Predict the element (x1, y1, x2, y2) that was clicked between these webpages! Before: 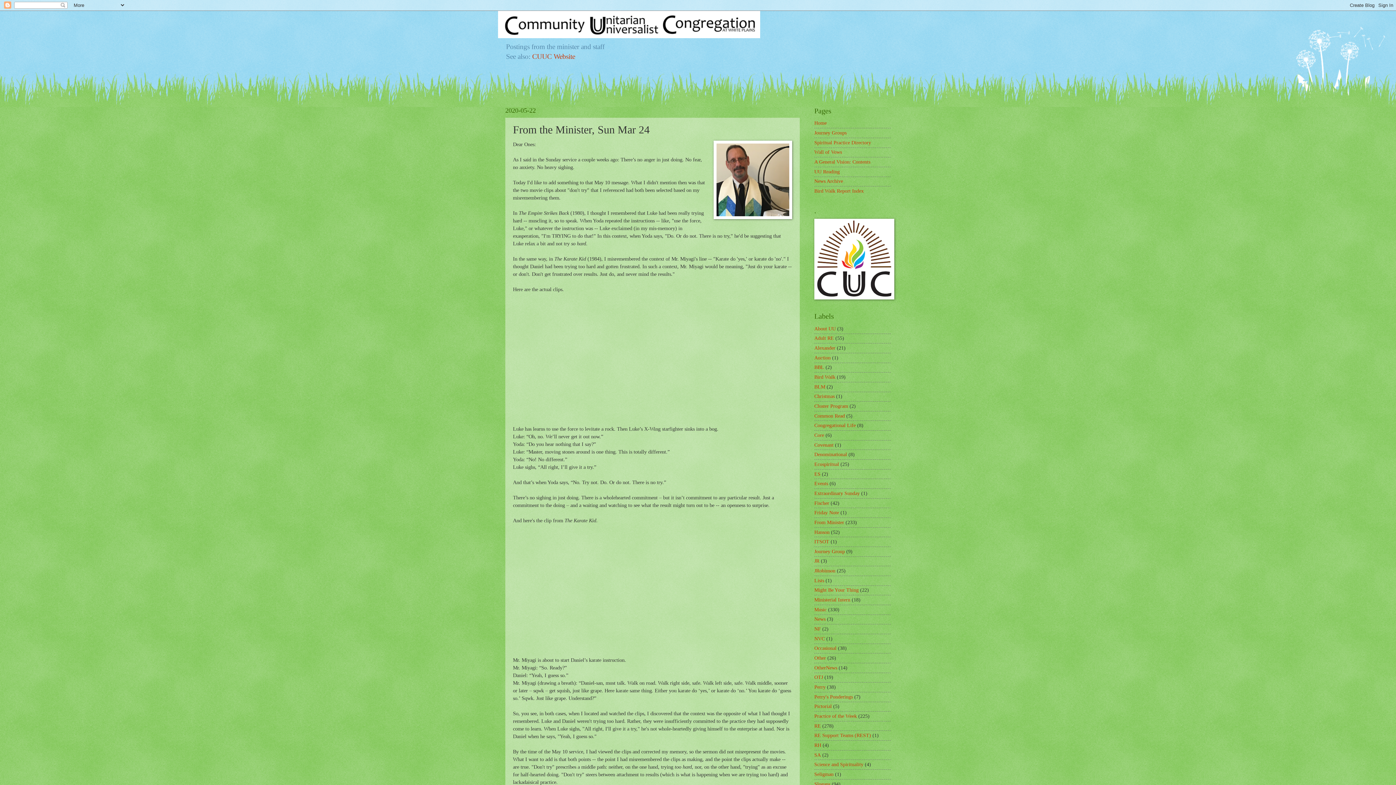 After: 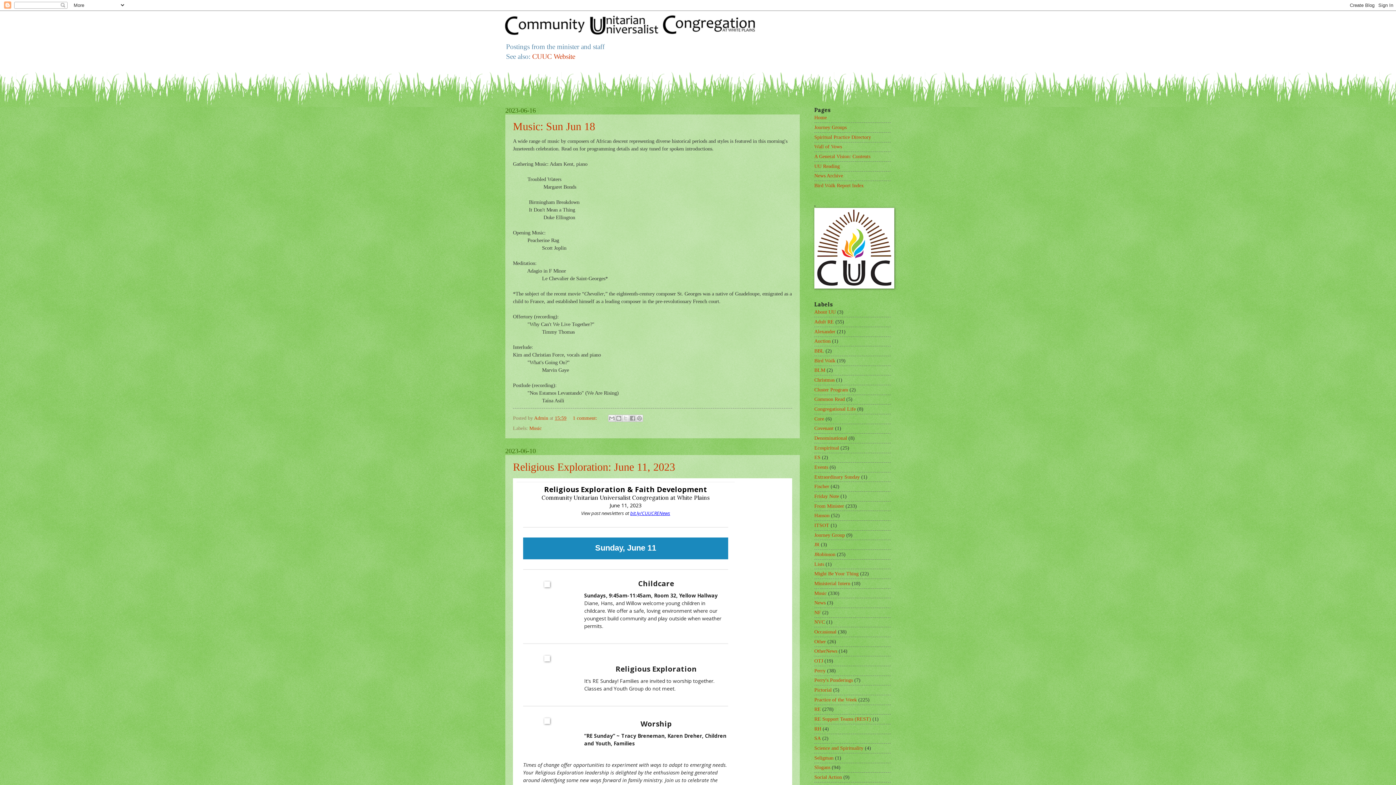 Action: bbox: (814, 120, 826, 125) label: Home